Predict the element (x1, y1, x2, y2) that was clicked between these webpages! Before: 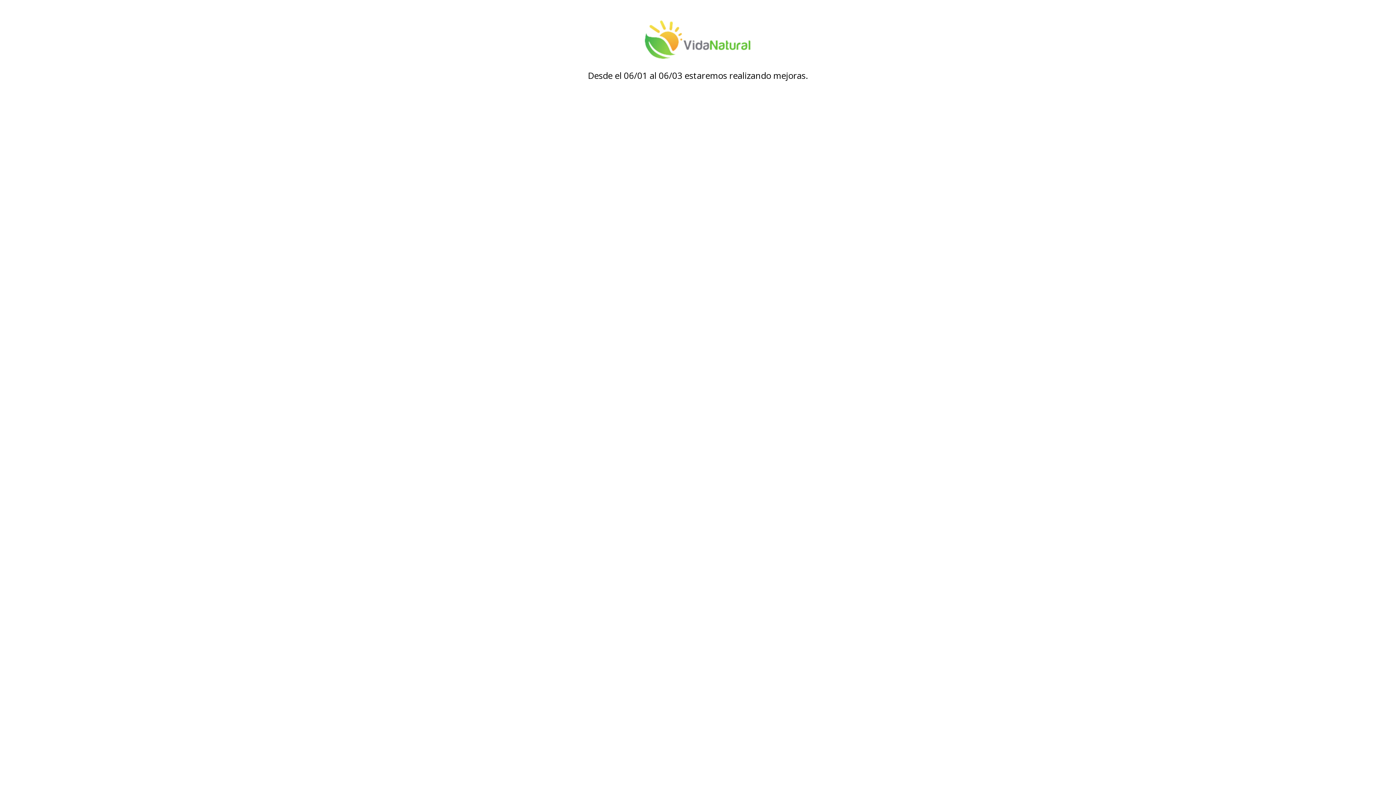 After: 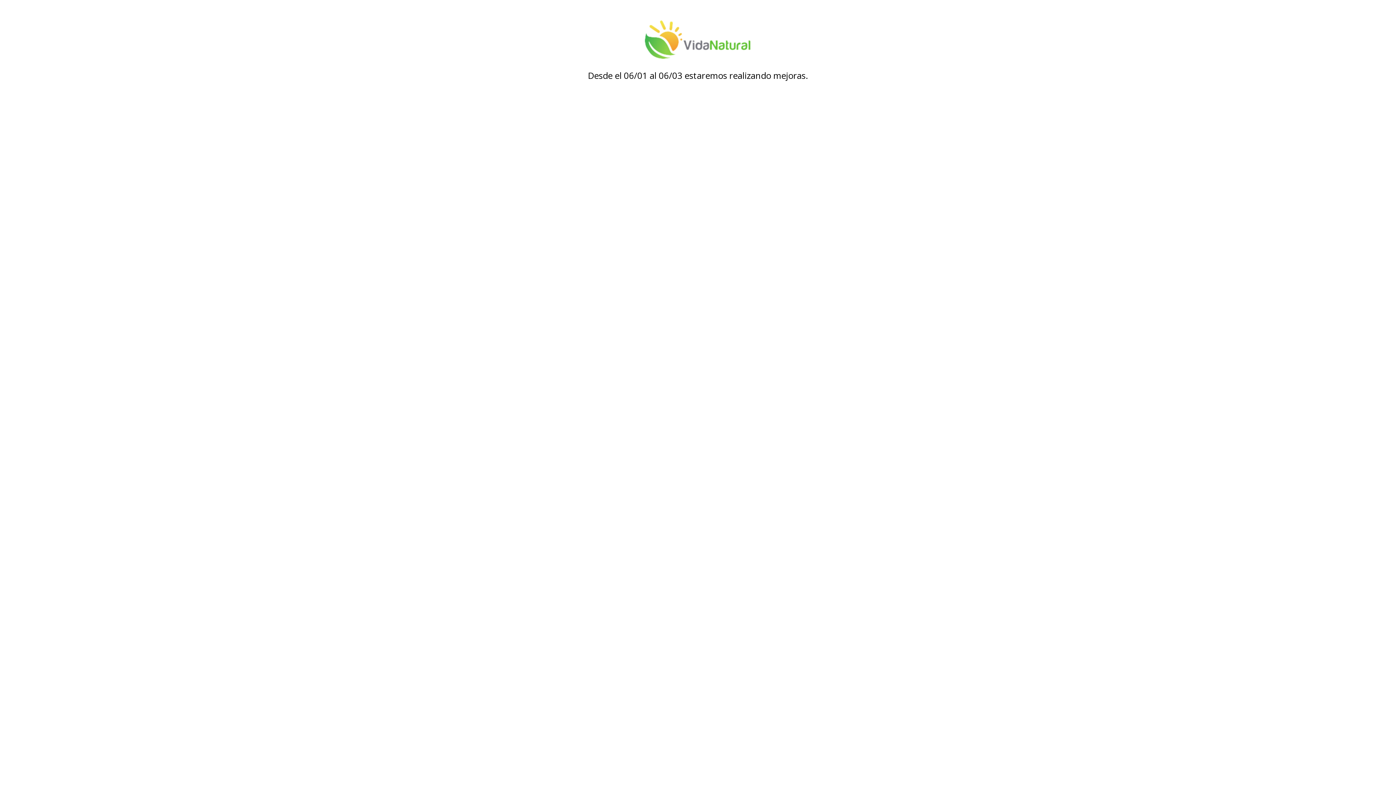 Action: bbox: (480, 18, 916, 60)